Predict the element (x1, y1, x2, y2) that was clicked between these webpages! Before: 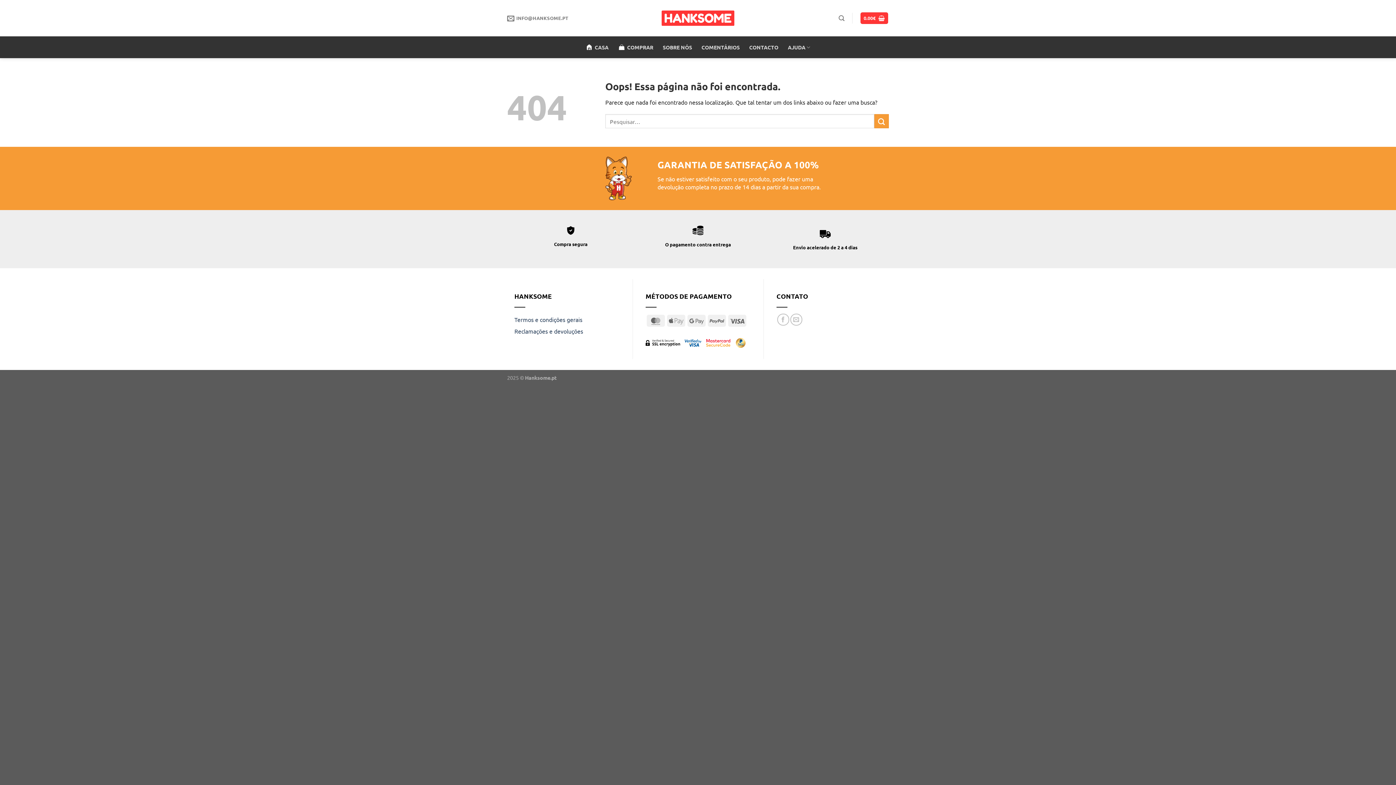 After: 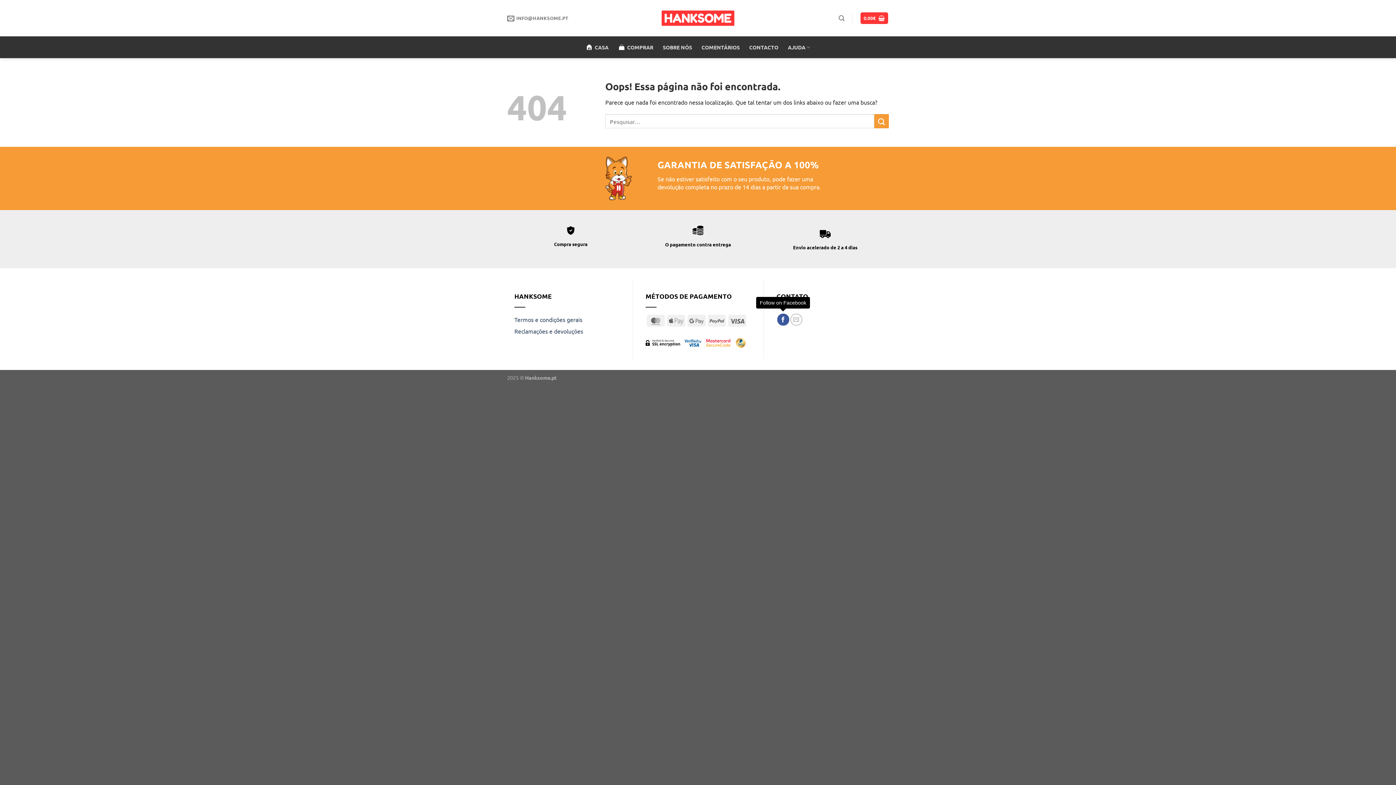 Action: bbox: (777, 313, 789, 325) label: Follow on Facebook